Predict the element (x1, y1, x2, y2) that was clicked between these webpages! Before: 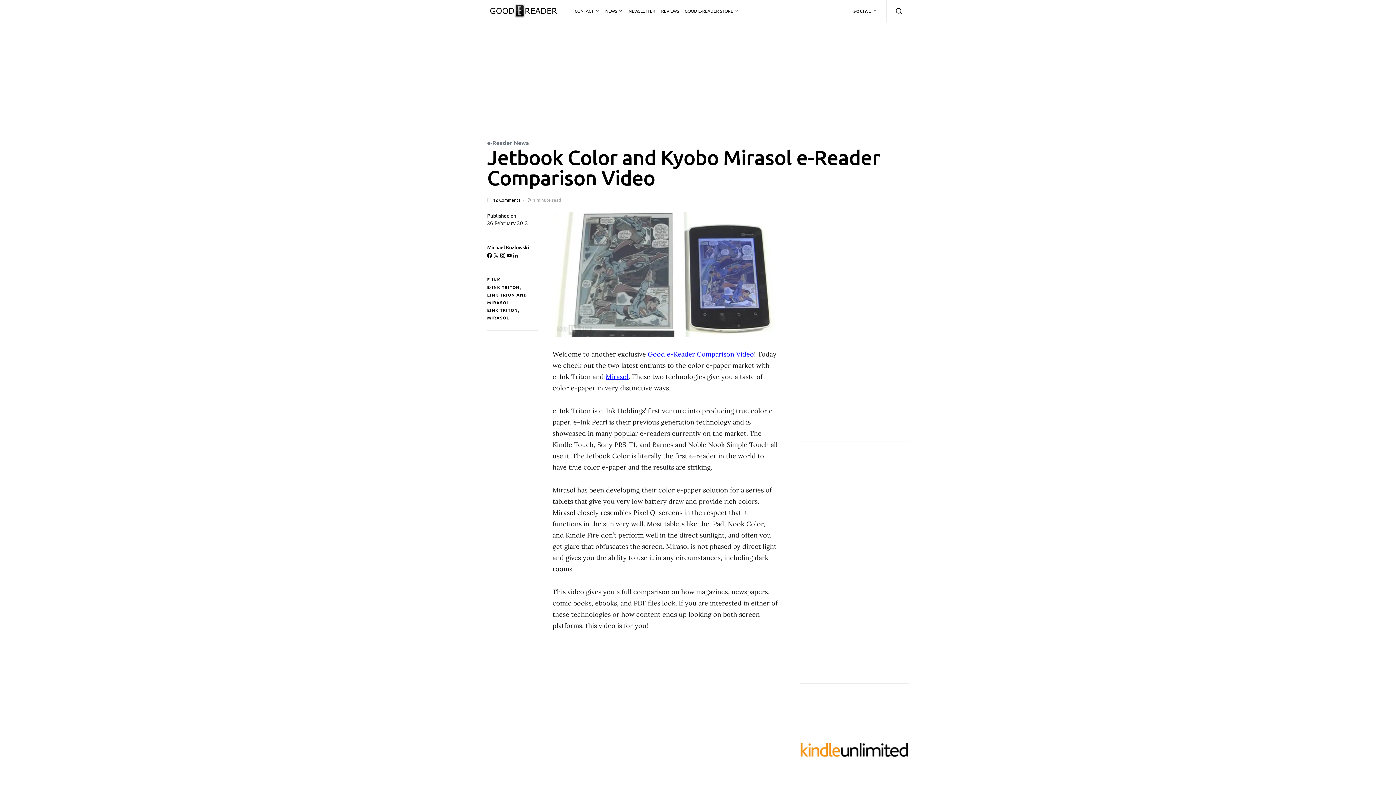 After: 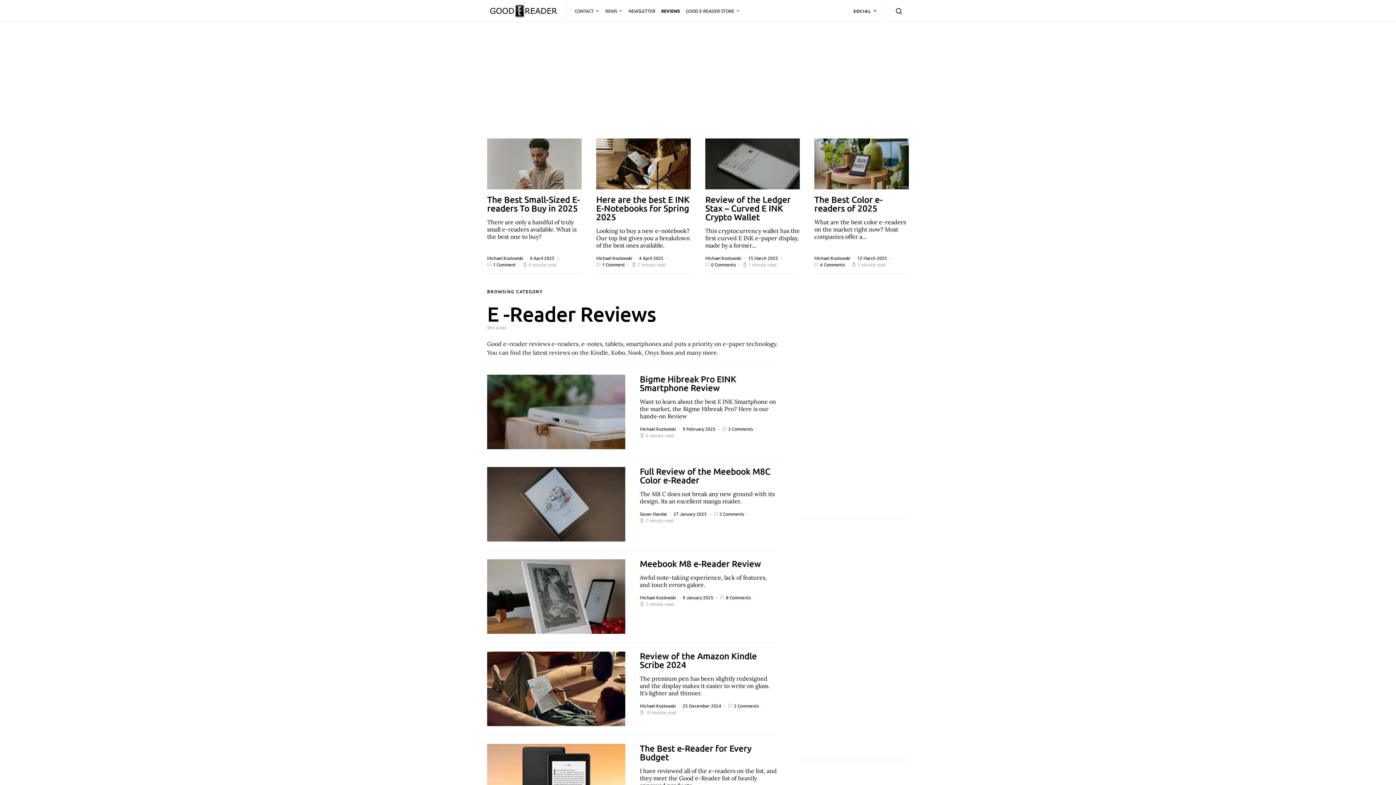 Action: bbox: (658, 0, 682, 21) label: REVIEWS